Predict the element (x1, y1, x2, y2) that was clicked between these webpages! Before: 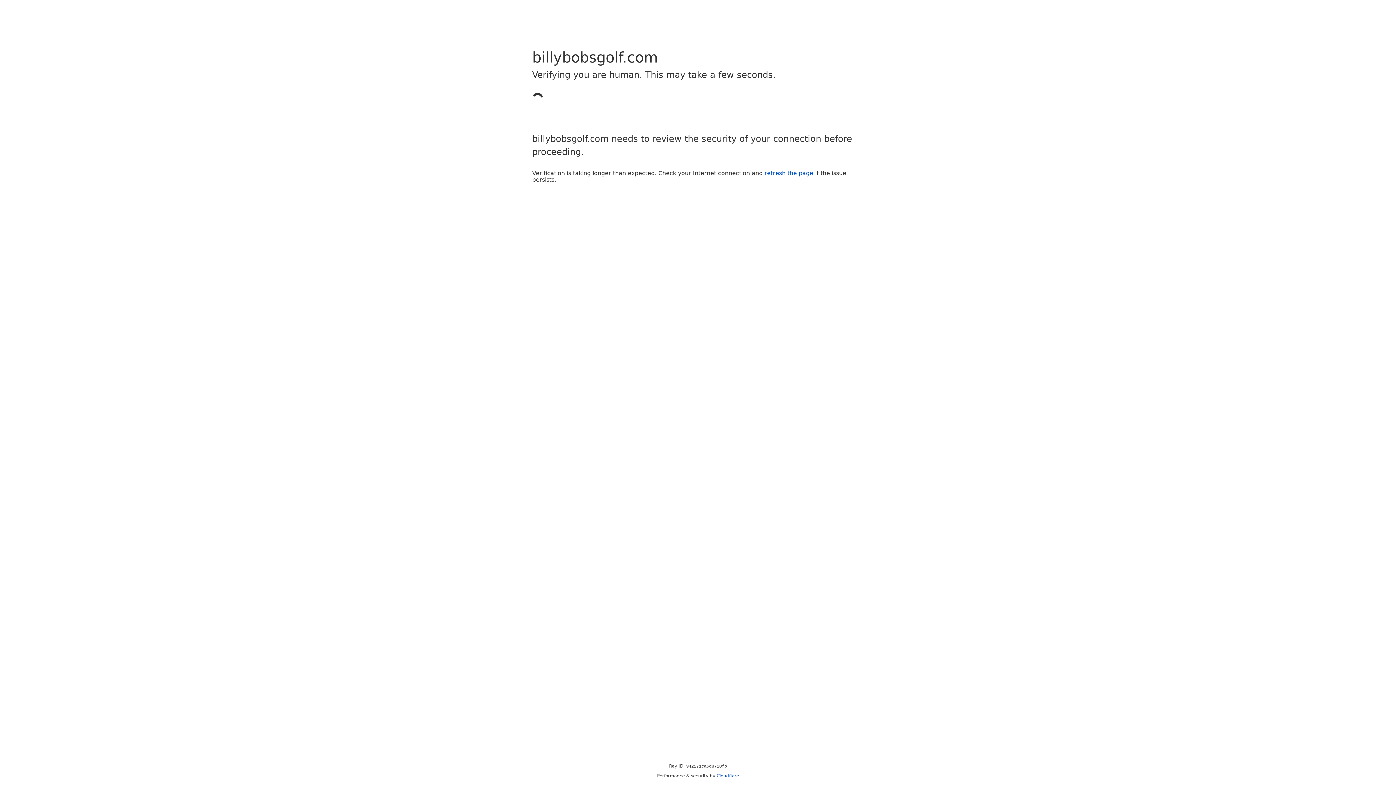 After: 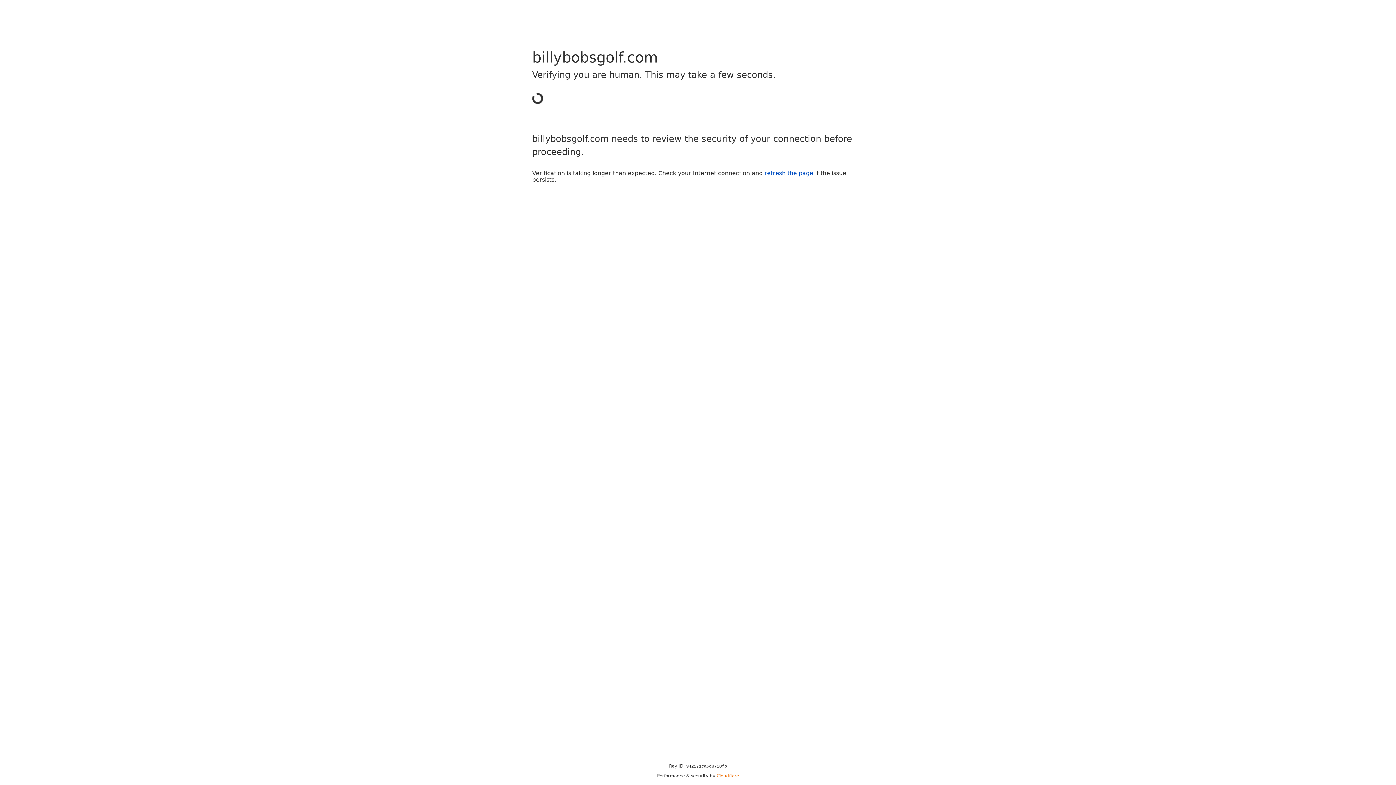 Action: bbox: (716, 773, 739, 778) label: Cloudflare